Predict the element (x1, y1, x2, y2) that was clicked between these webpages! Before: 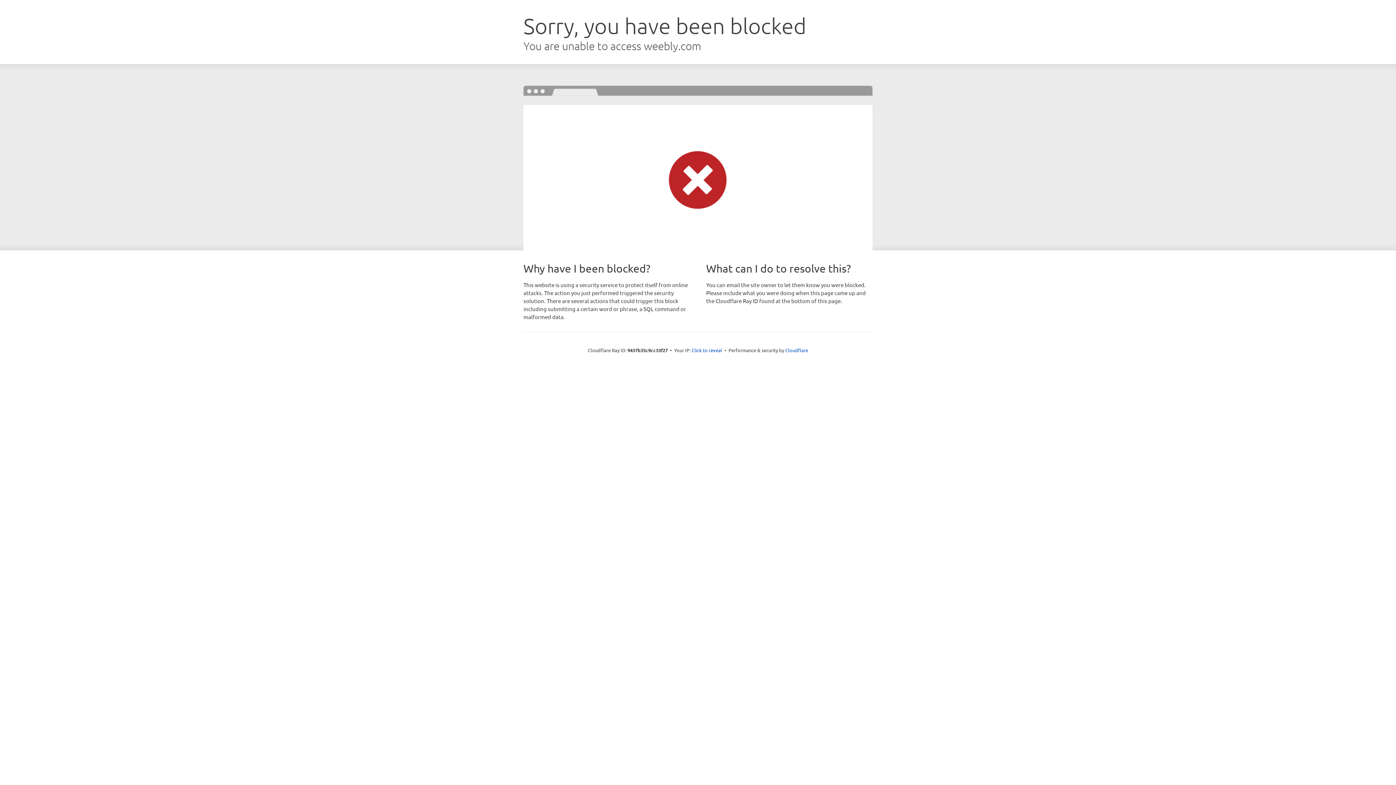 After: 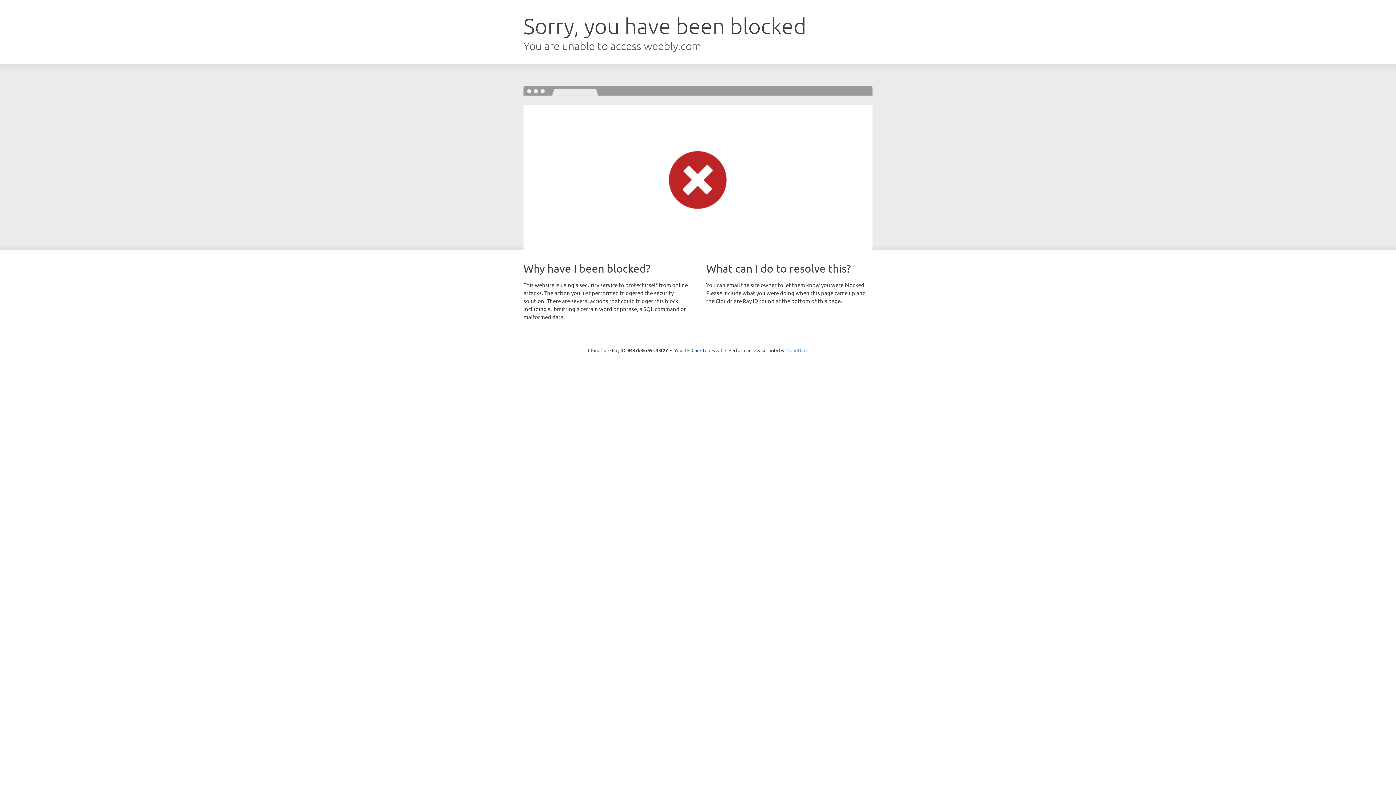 Action: label: Cloudflare bbox: (785, 347, 808, 353)